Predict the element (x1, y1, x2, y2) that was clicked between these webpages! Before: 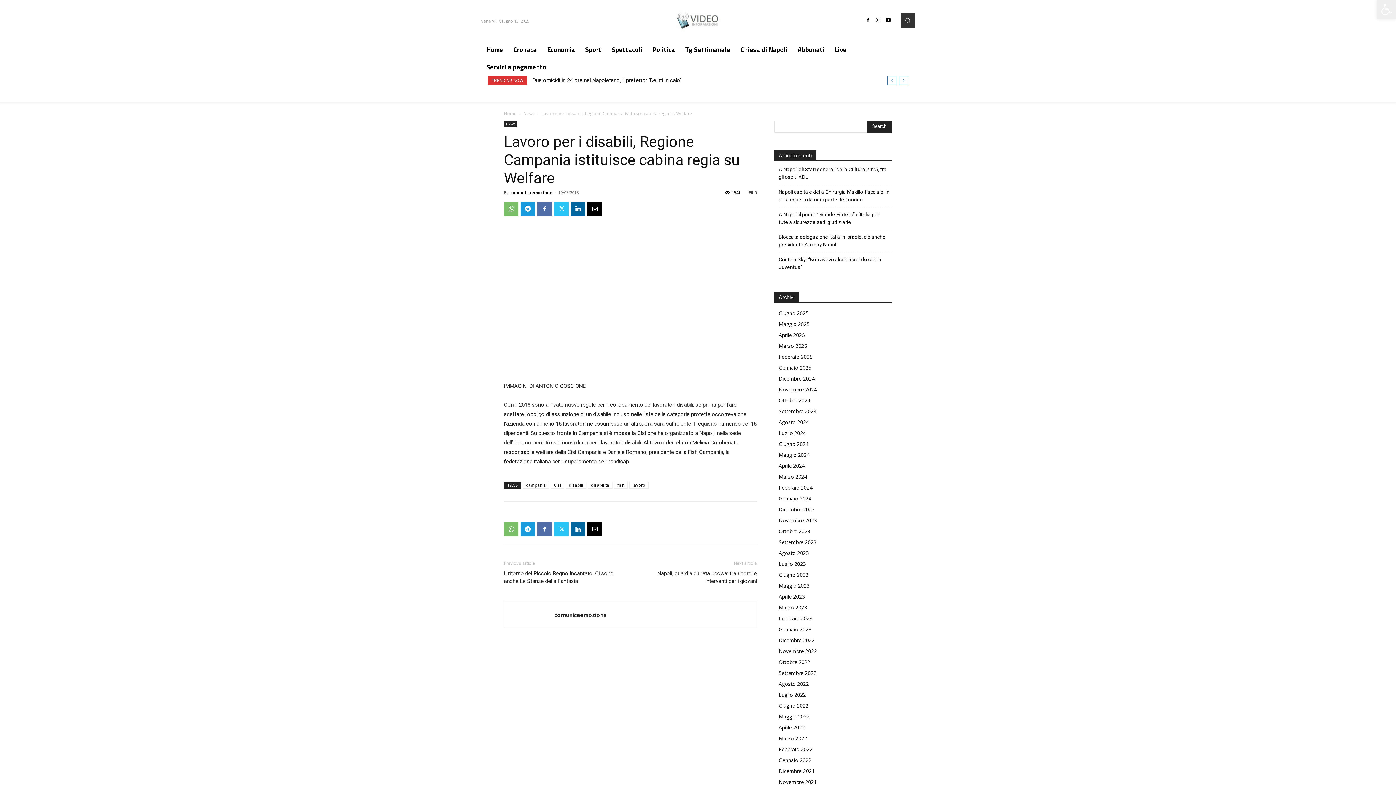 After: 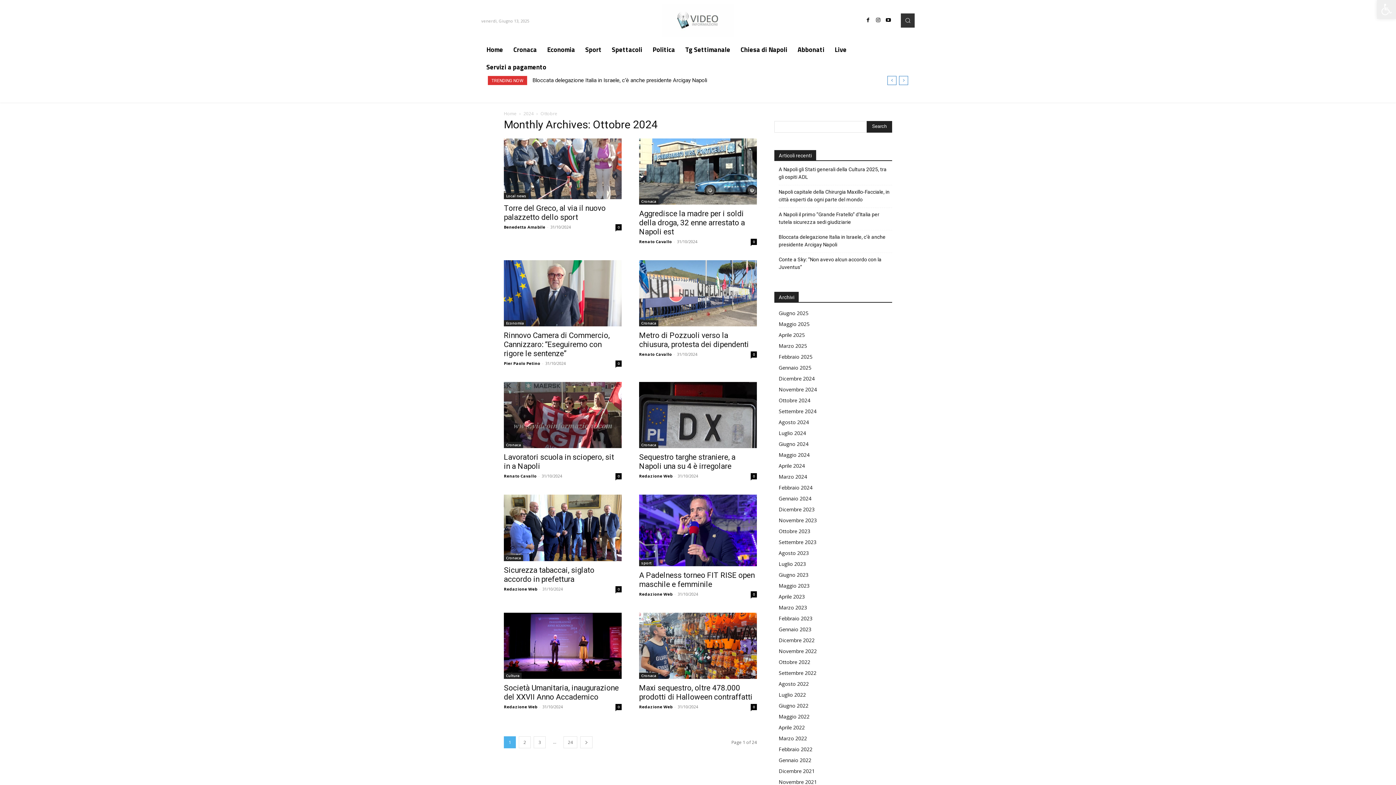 Action: label: Ottobre 2024 bbox: (778, 396, 810, 403)